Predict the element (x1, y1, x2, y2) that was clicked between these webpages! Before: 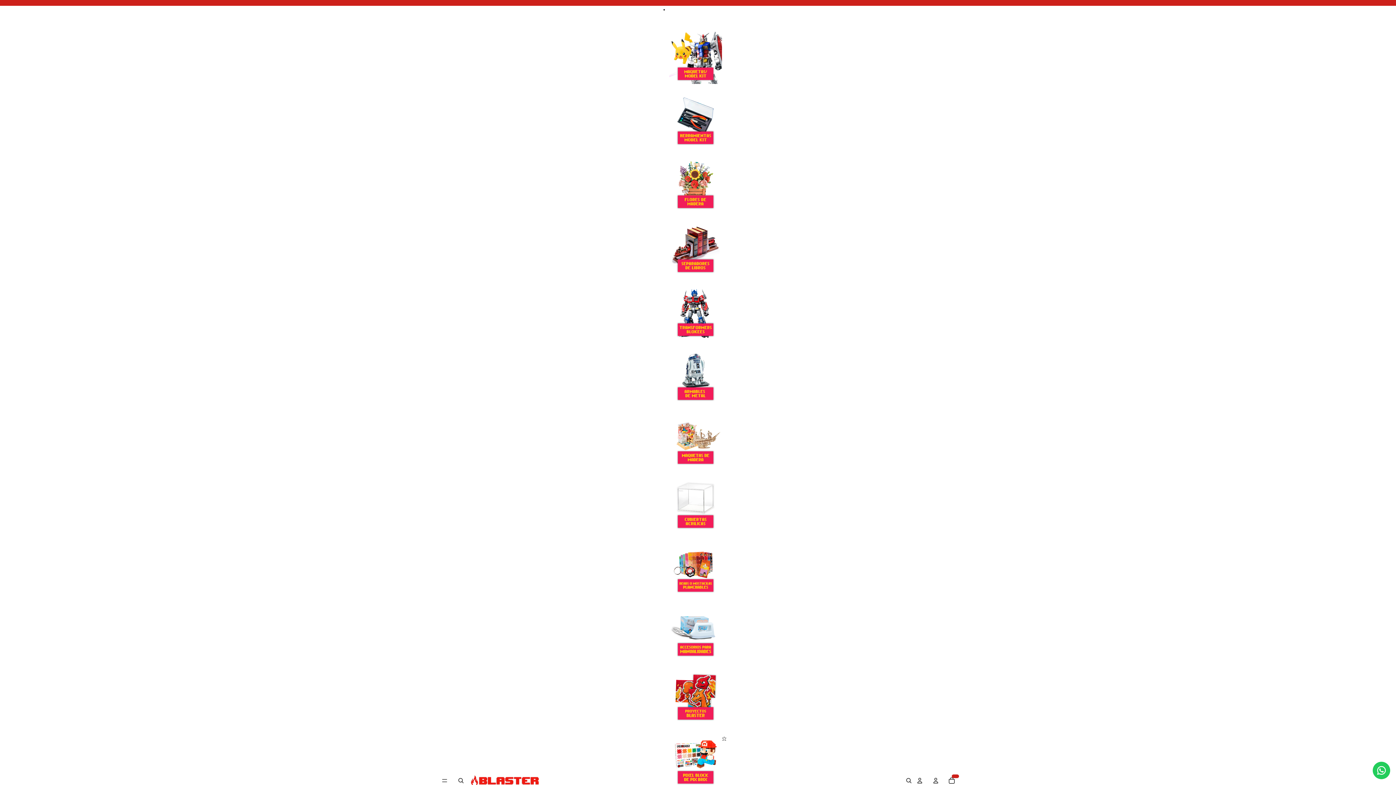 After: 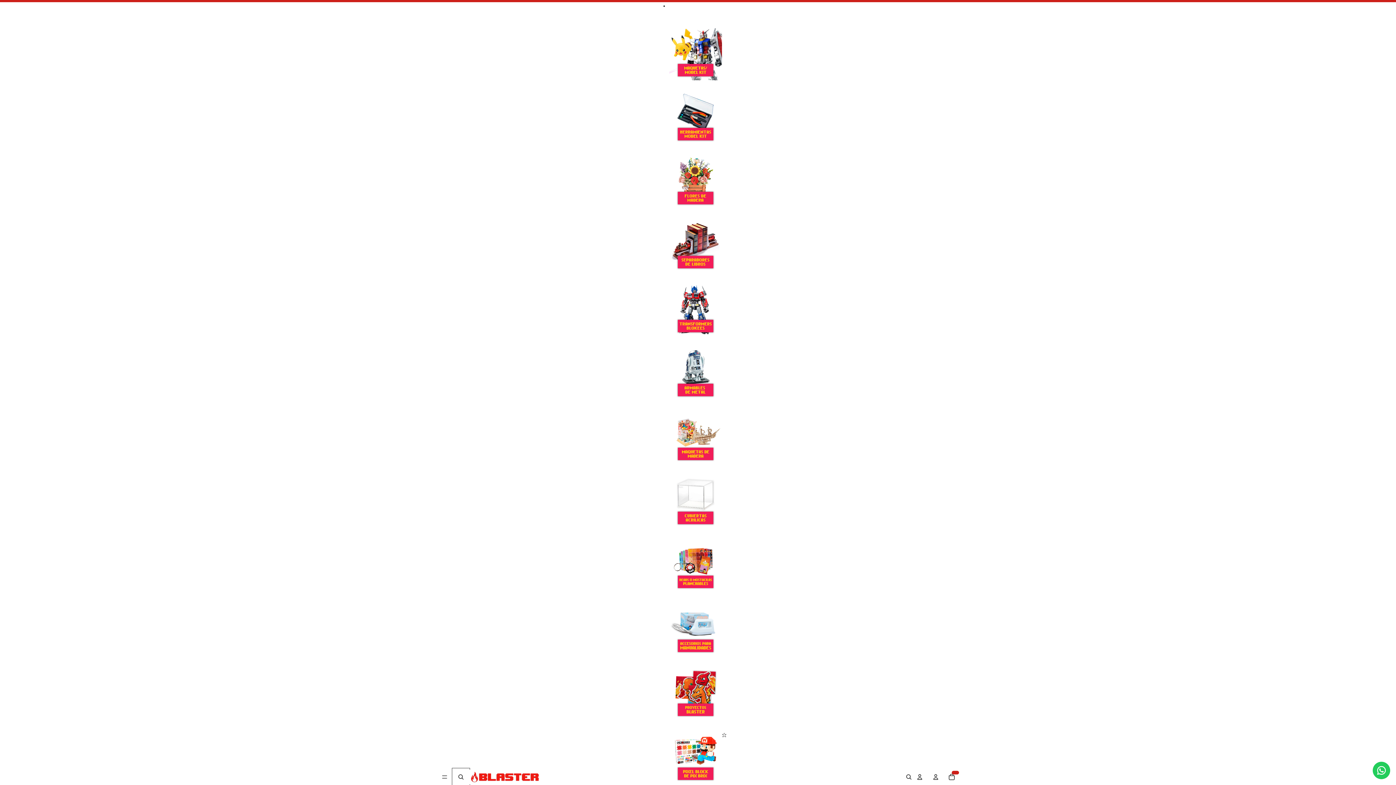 Action: label: Abrir búsqueda bbox: (452, 773, 468, 789)